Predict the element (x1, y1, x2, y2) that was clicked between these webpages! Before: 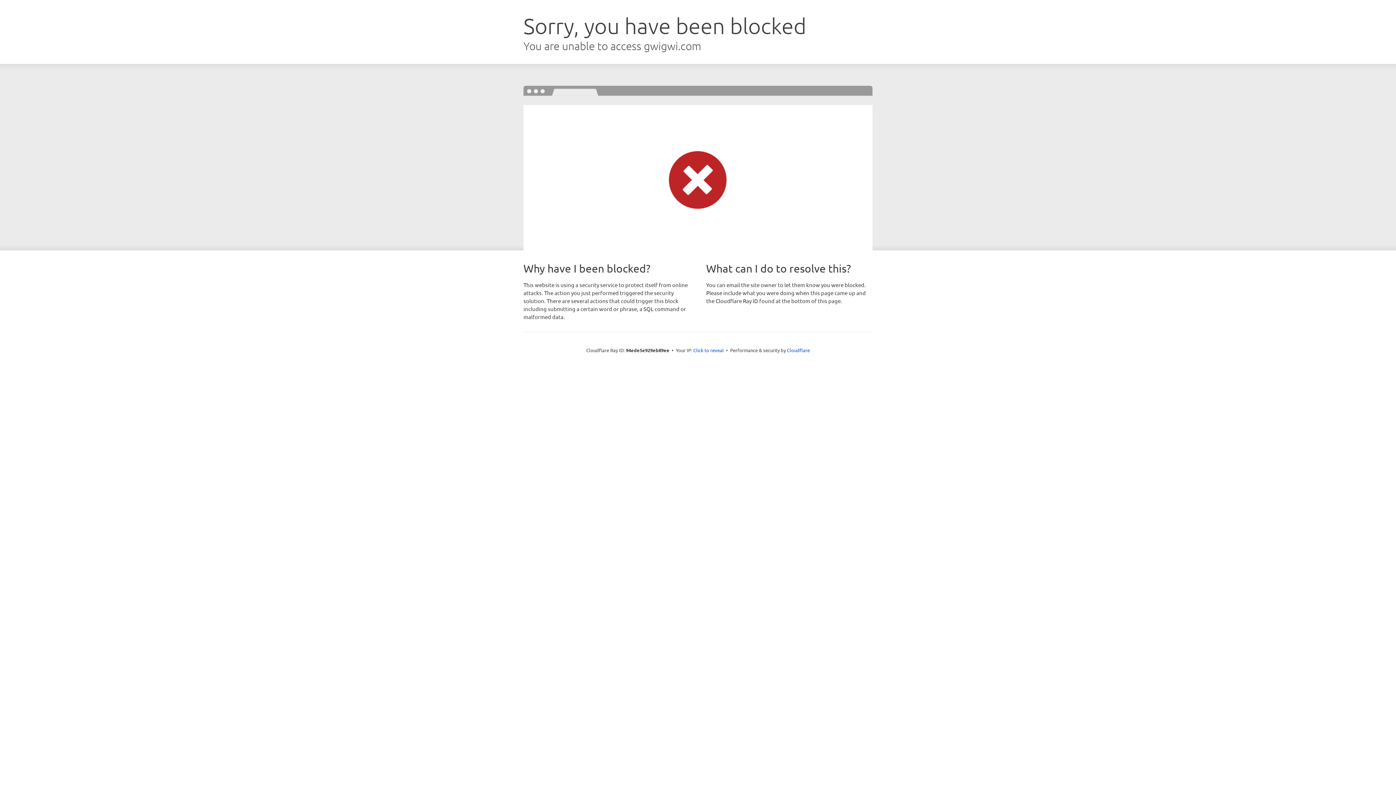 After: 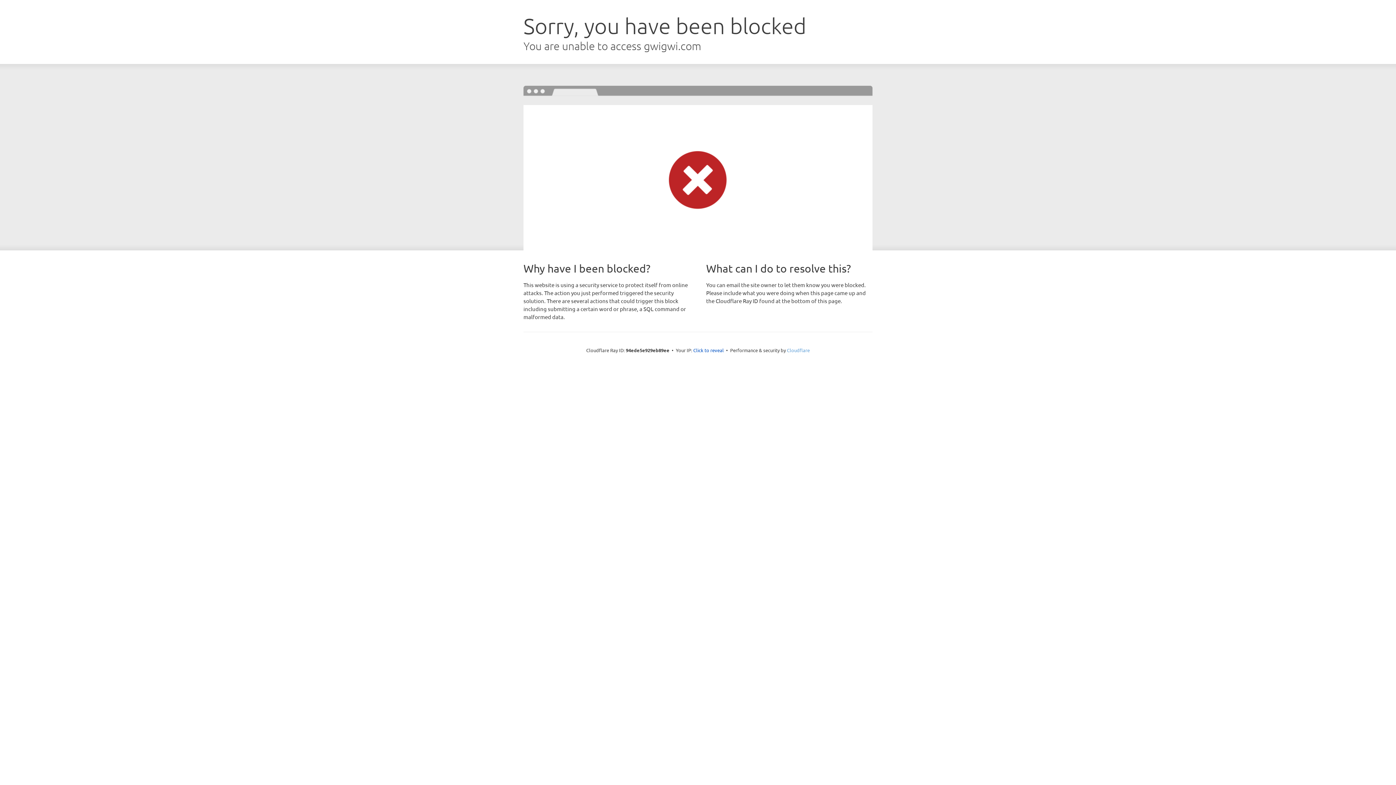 Action: label: Cloudflare bbox: (787, 347, 810, 353)